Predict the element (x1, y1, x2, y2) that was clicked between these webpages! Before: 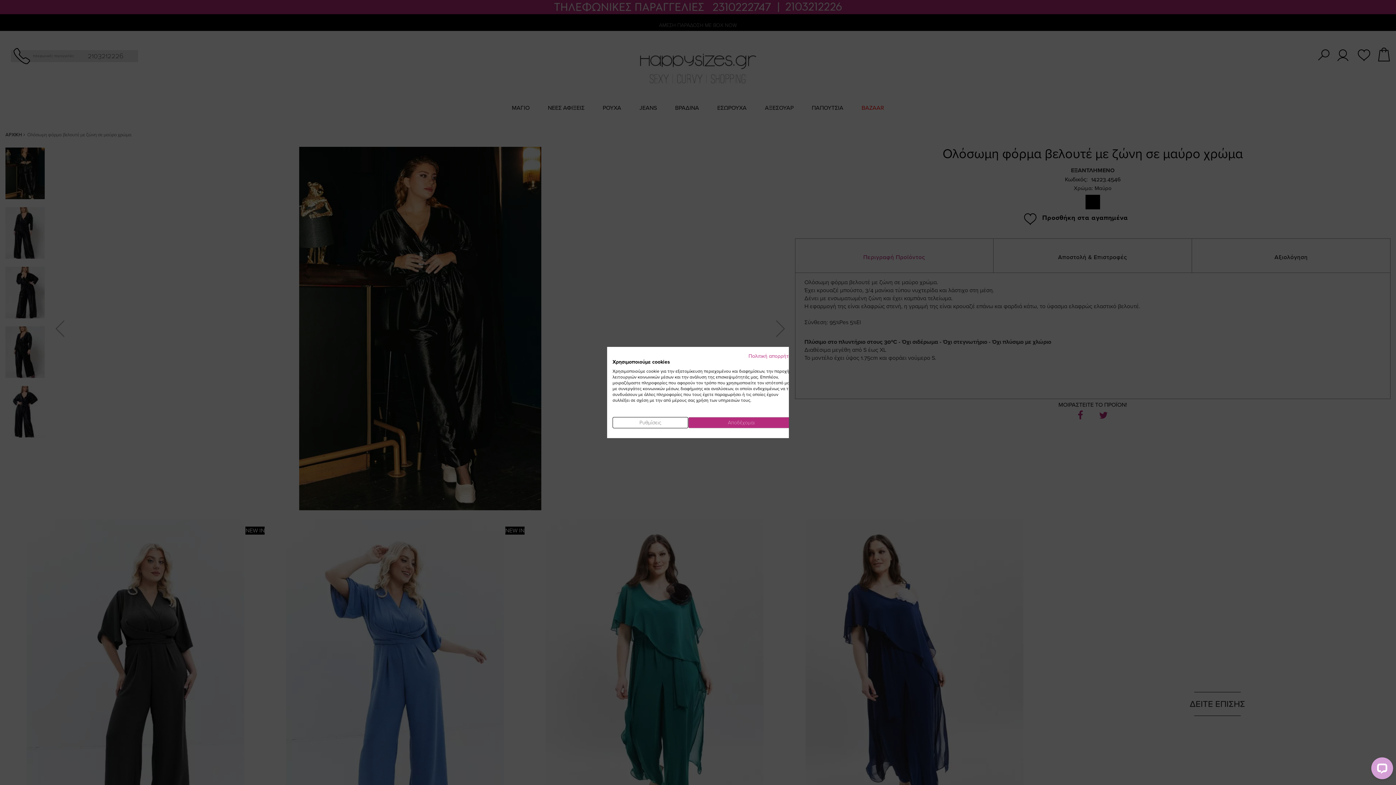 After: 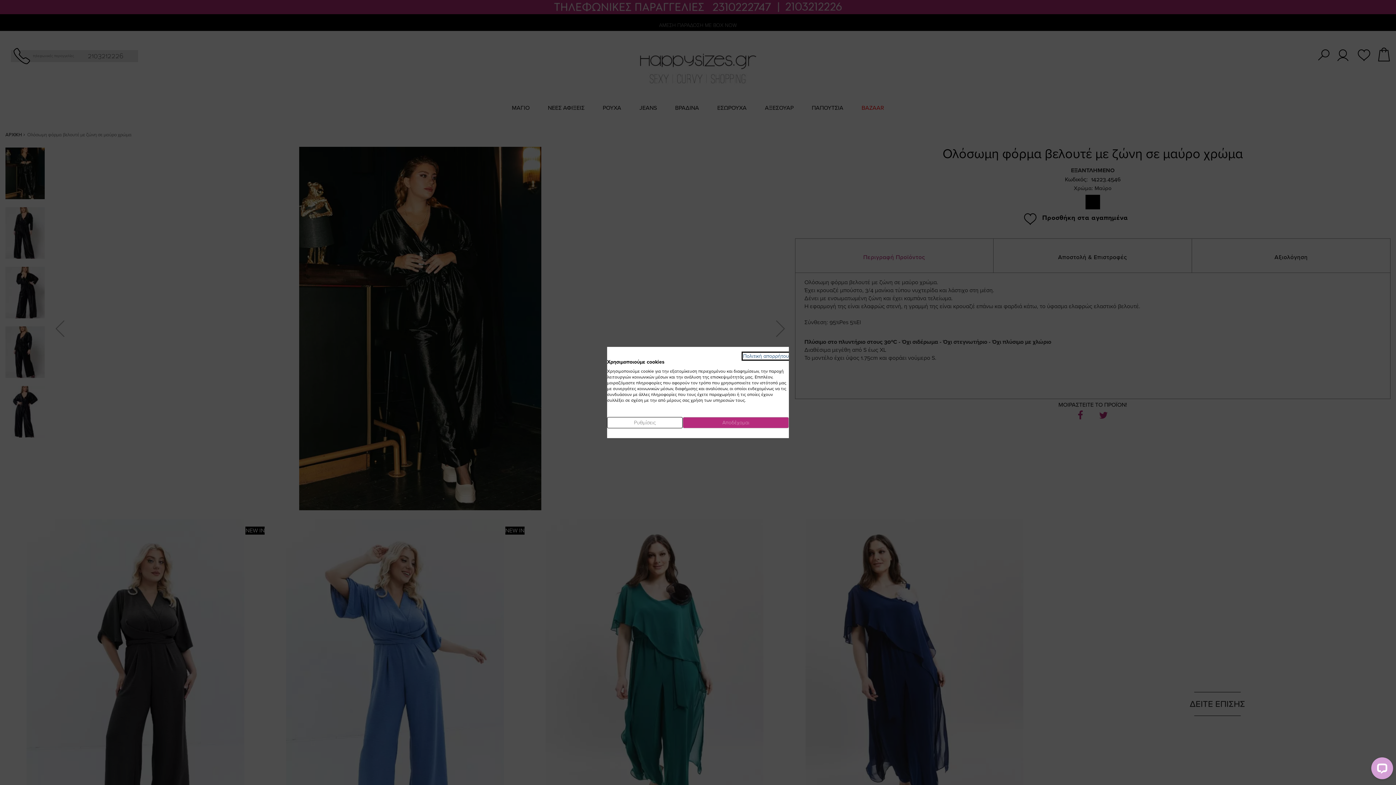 Action: label: Πολιτική απορρήτου. Εξωτερικός σύνδεσμος. Ανοίγει σε νέα καρτέλα ή παράθυρο. bbox: (748, 353, 794, 359)